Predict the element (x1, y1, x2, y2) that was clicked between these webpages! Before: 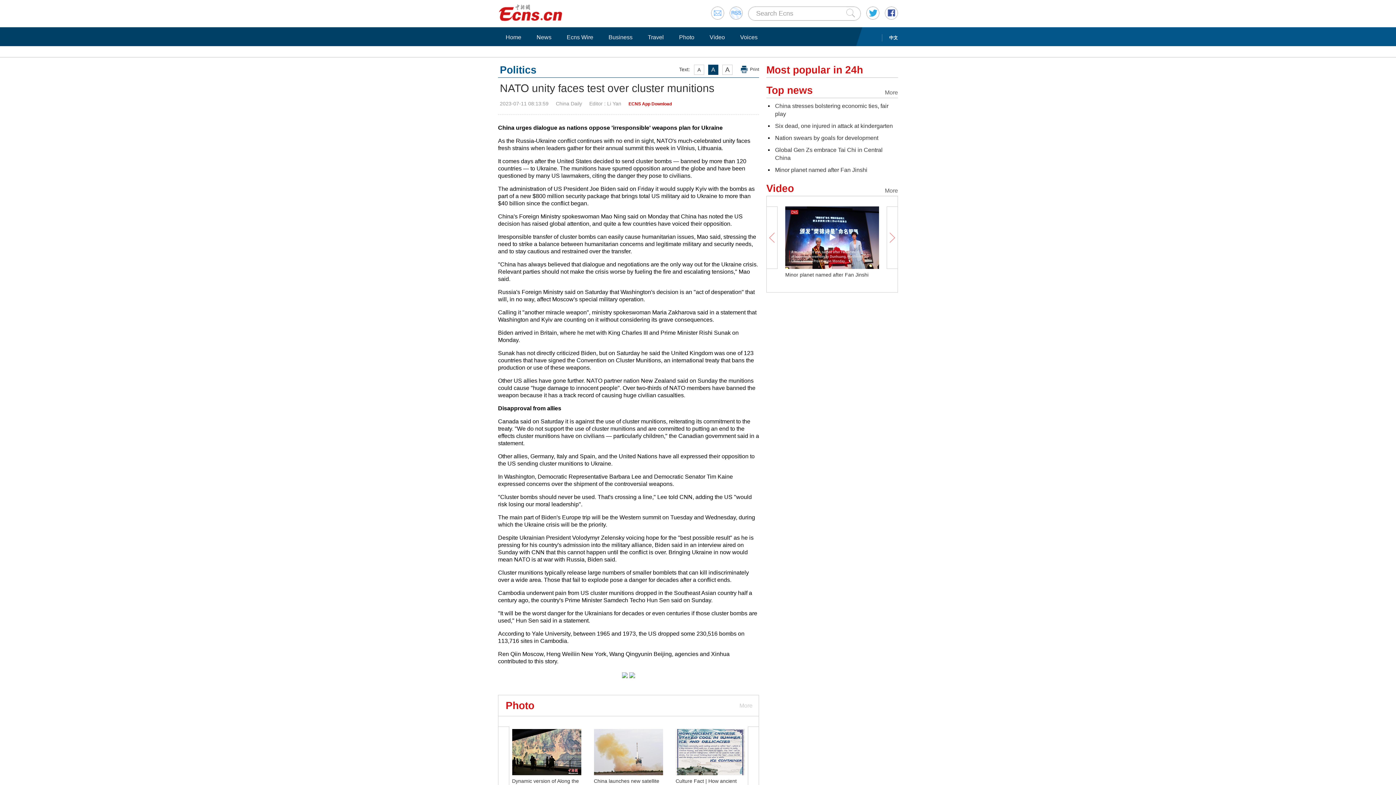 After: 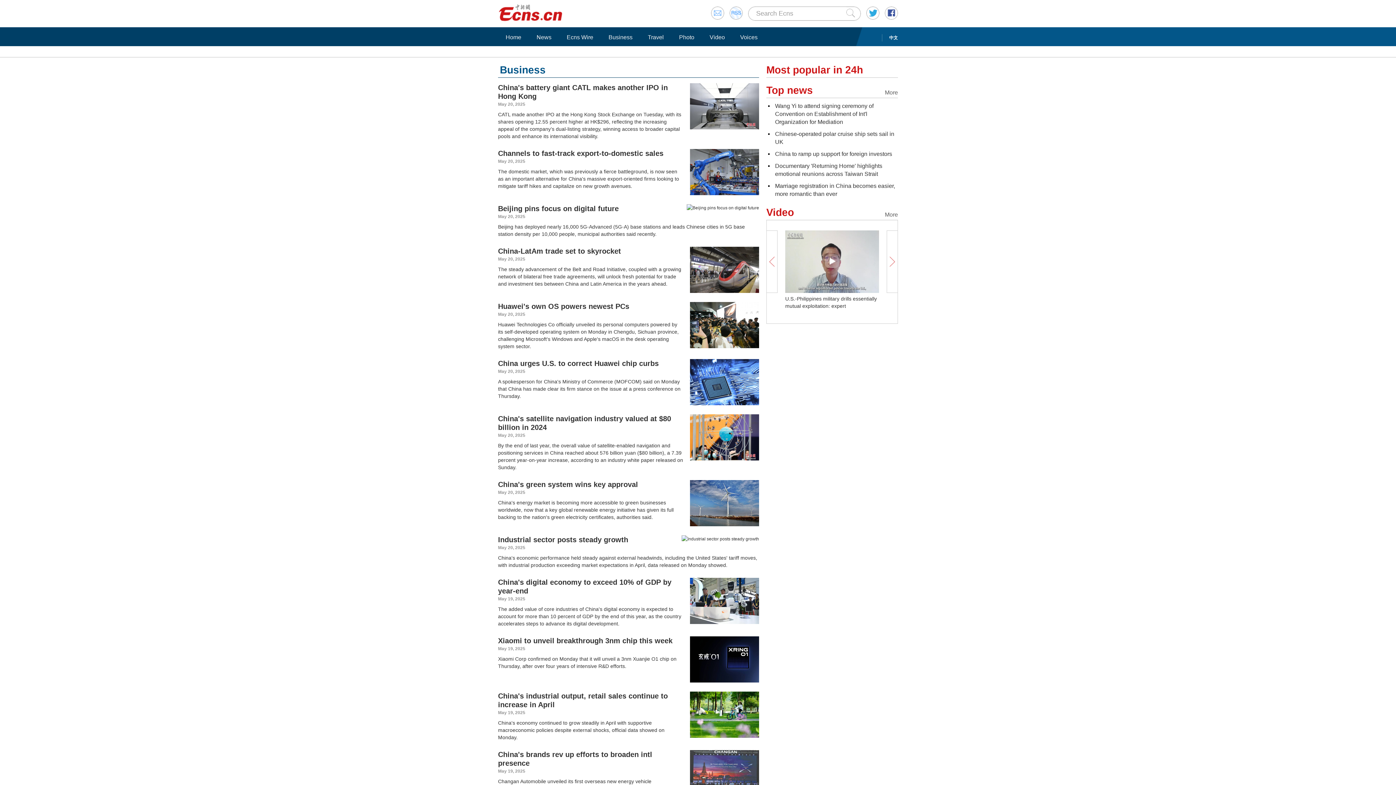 Action: label: Business bbox: (604, 33, 636, 41)